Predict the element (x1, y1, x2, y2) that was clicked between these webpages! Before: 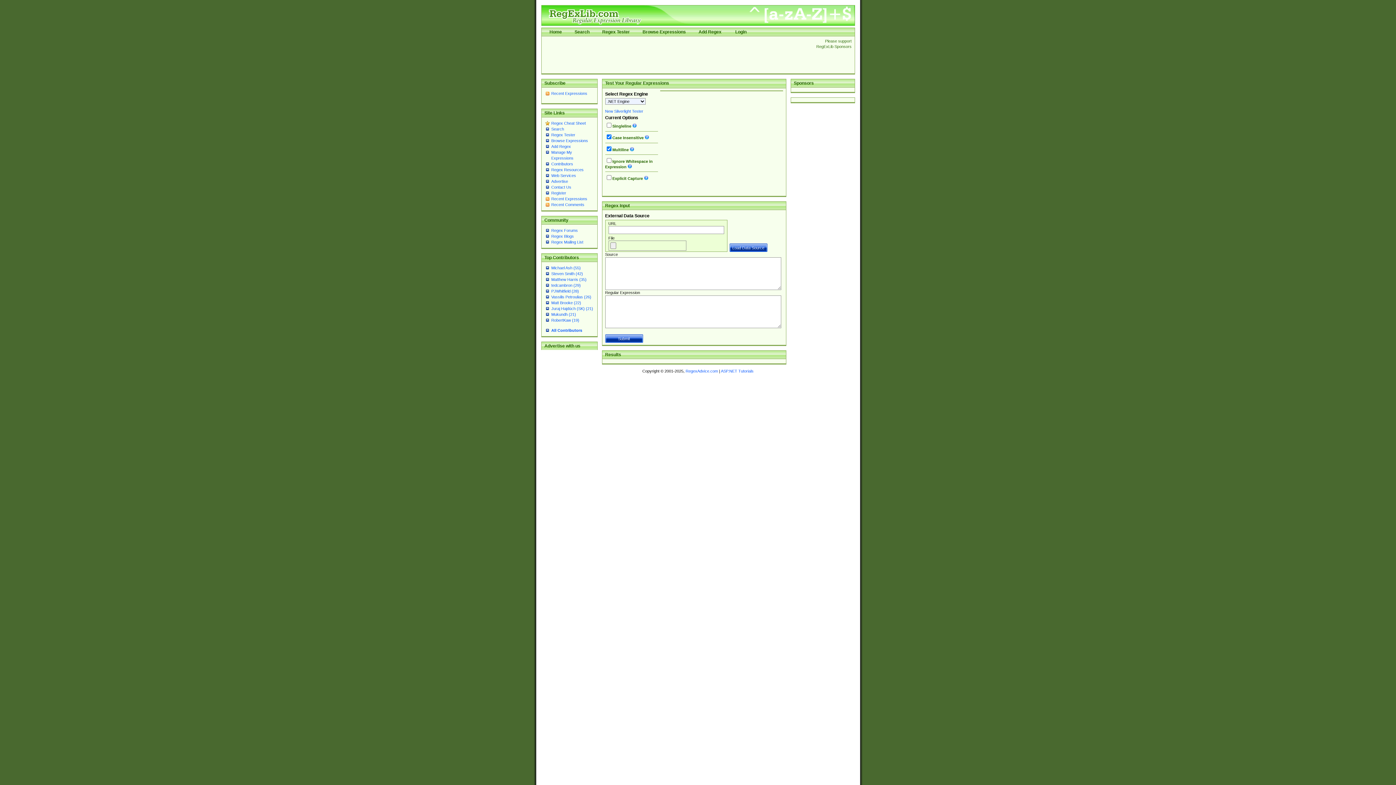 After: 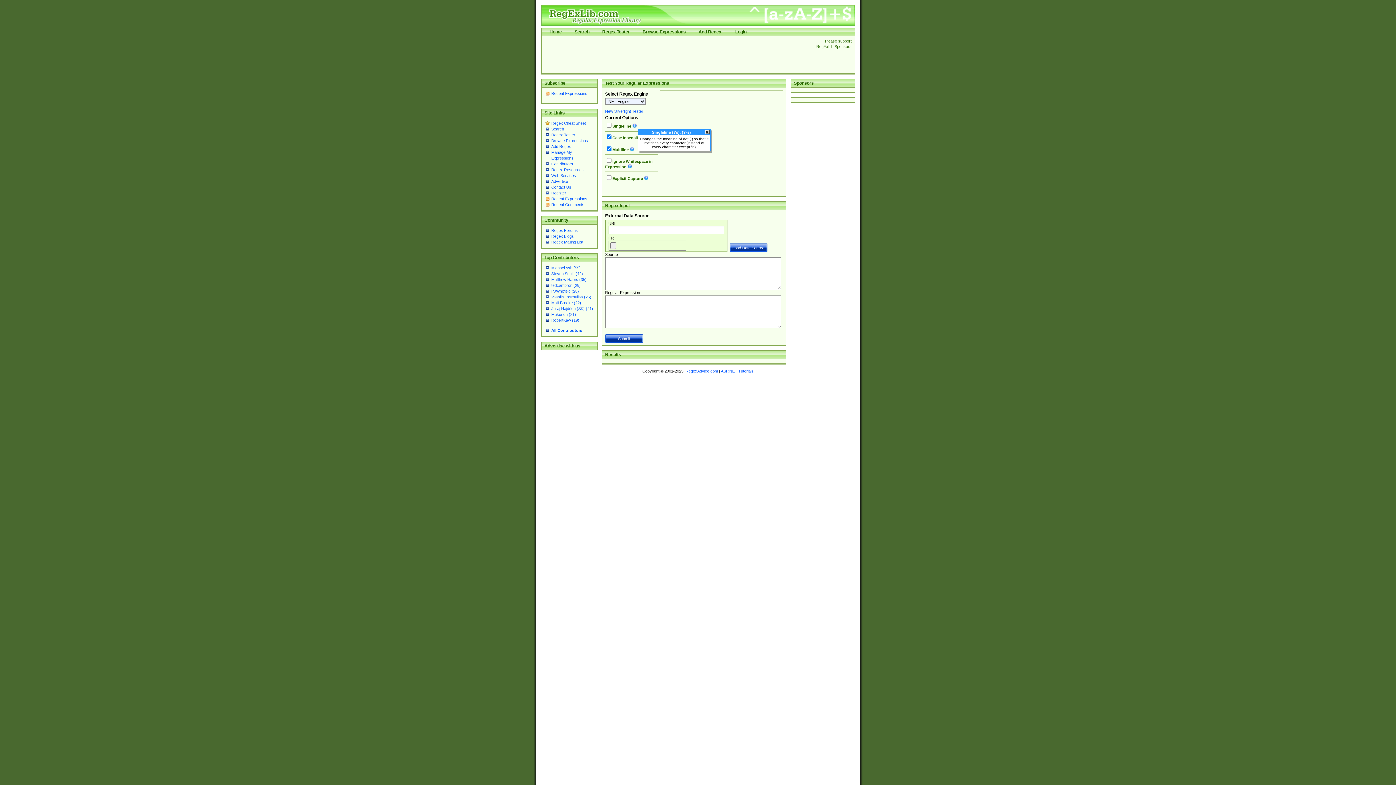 Action: bbox: (632, 124, 636, 128)